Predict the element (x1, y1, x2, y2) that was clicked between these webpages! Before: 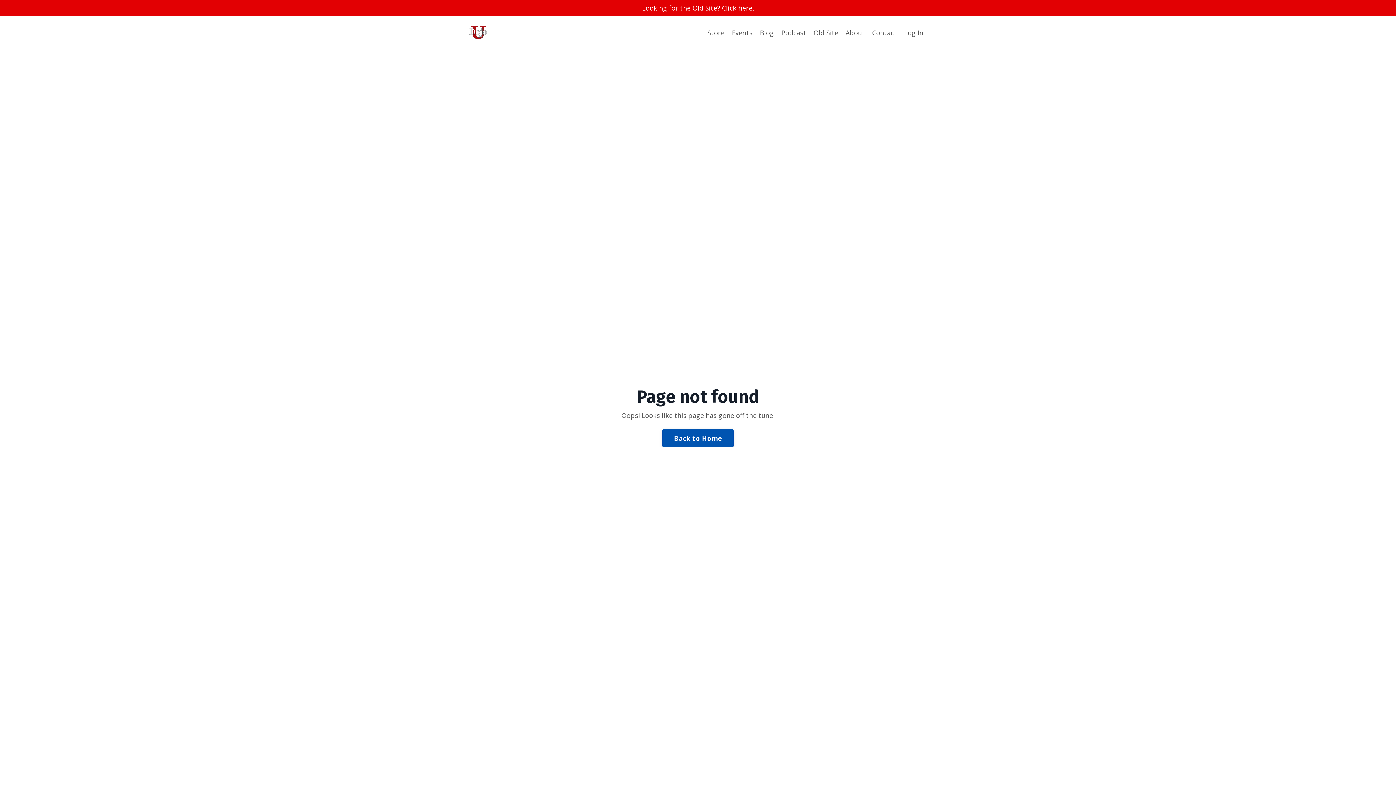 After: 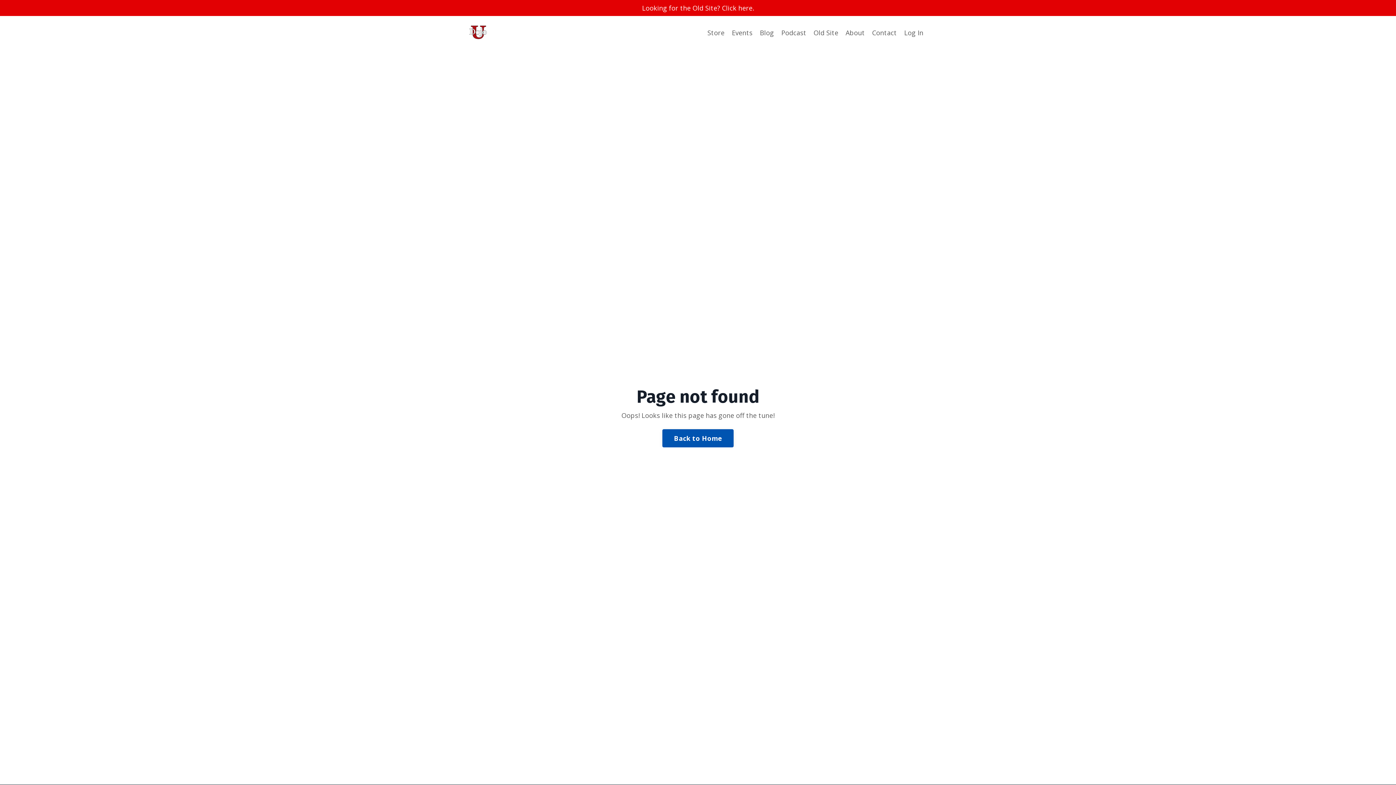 Action: bbox: (0, 2, 1396, 13) label: Looking for the Old Site? Click here.